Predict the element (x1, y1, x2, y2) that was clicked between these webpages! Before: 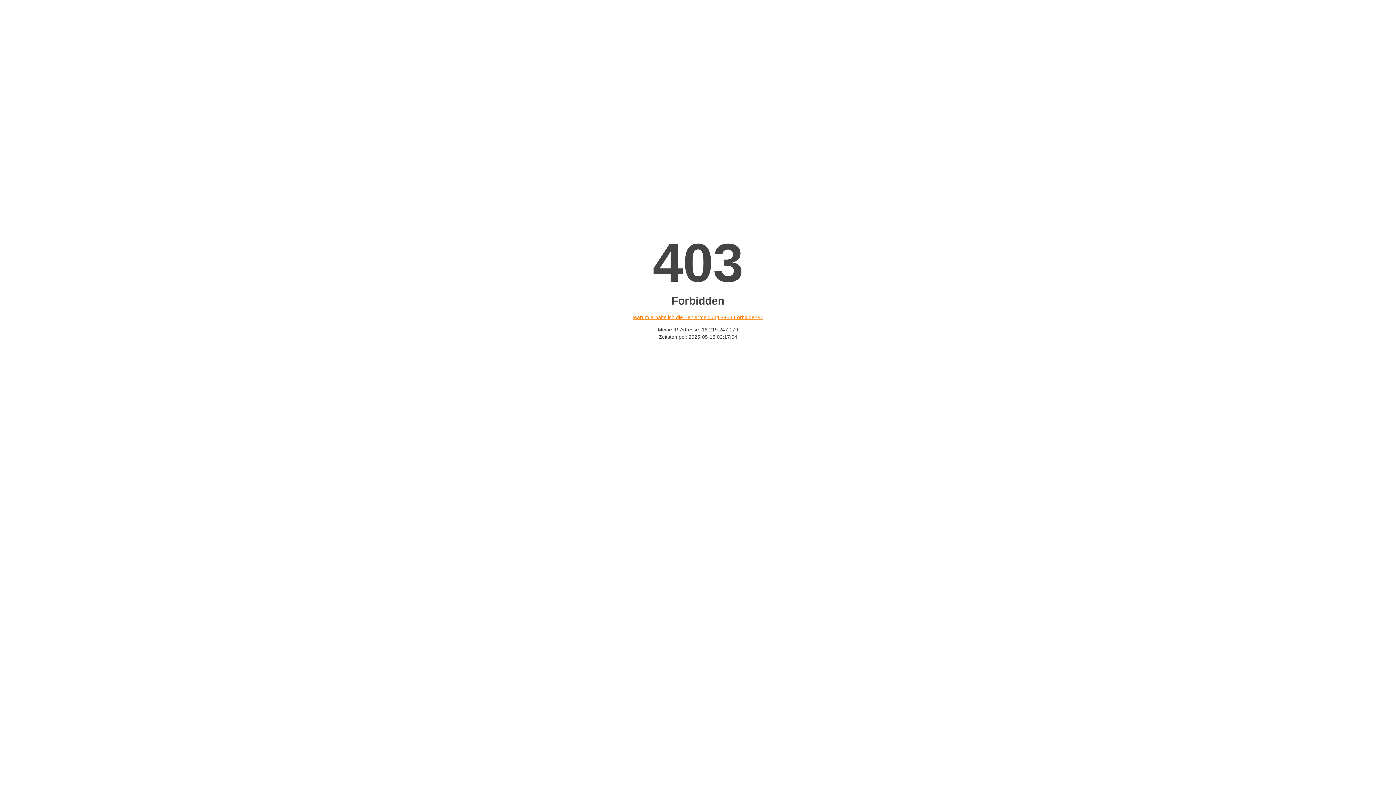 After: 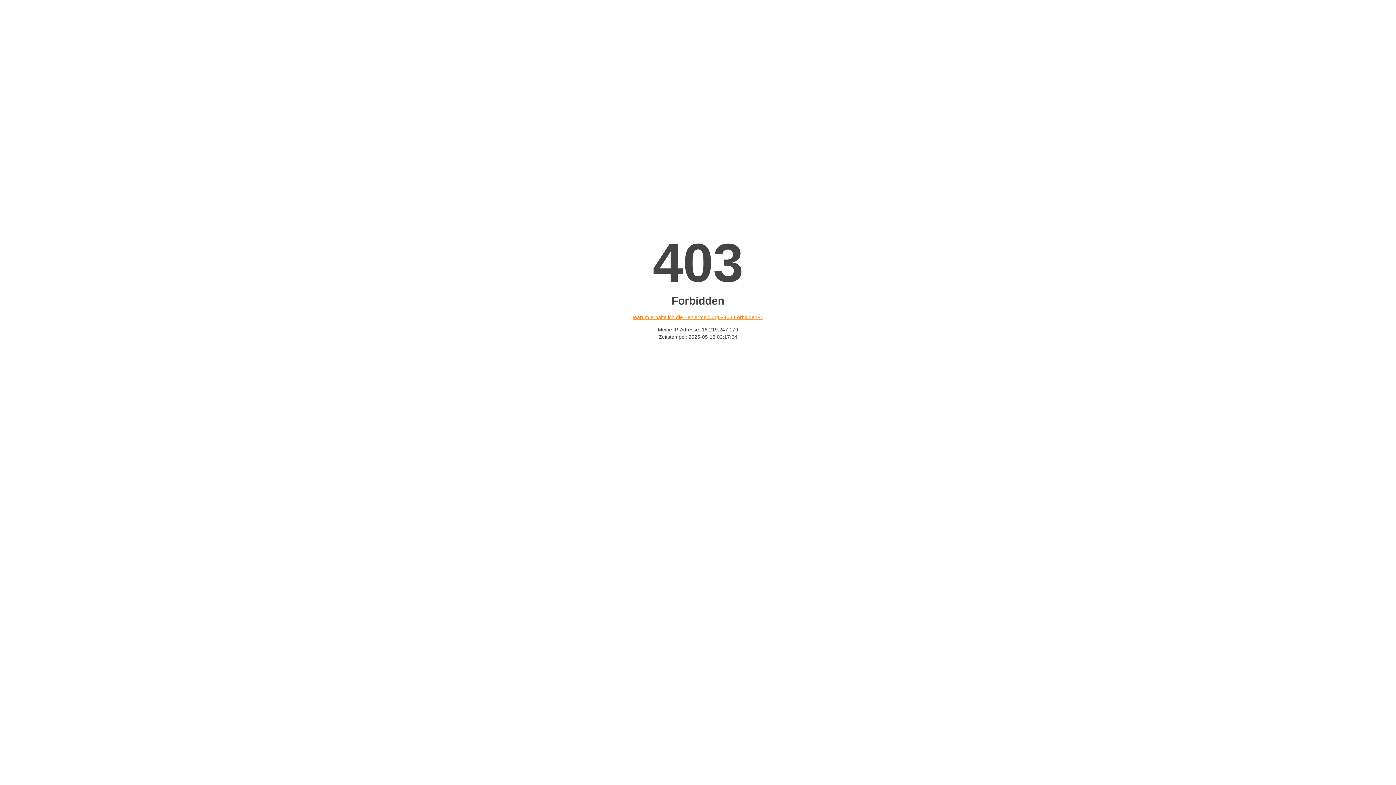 Action: bbox: (632, 314, 763, 320) label: Warum erhalte ich die Fehlermeldung «403 Forbidden»?